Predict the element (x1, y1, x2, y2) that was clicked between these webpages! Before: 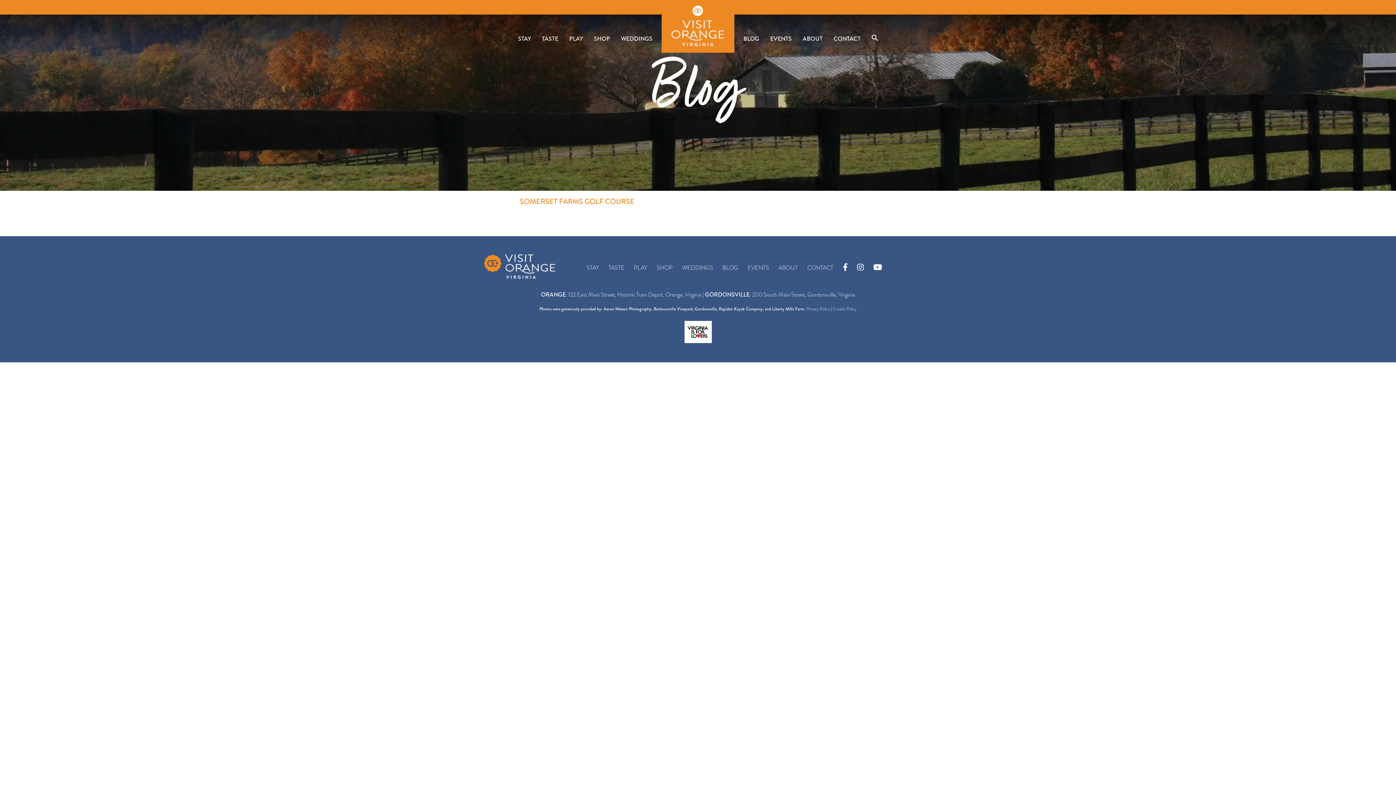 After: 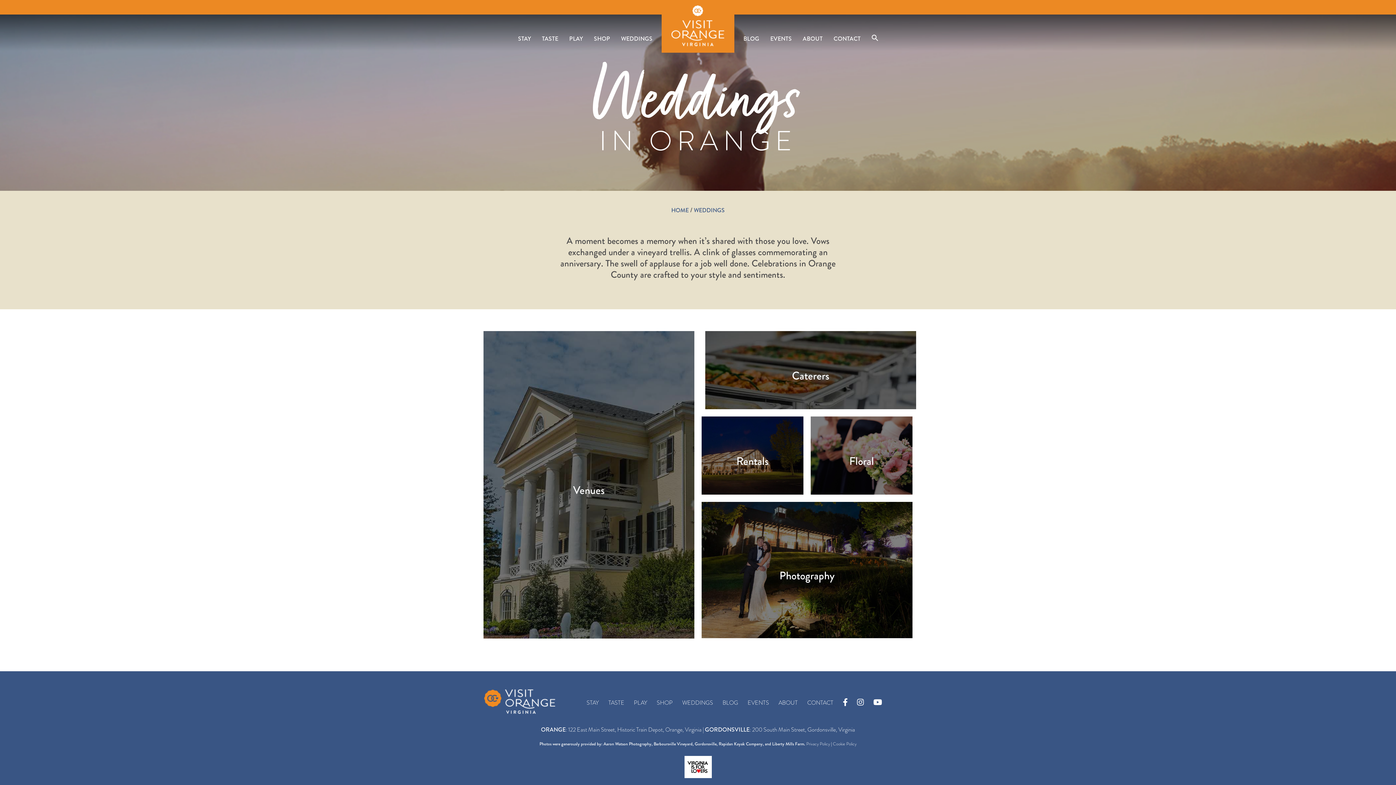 Action: label: WEDDINGS bbox: (682, 263, 713, 272)